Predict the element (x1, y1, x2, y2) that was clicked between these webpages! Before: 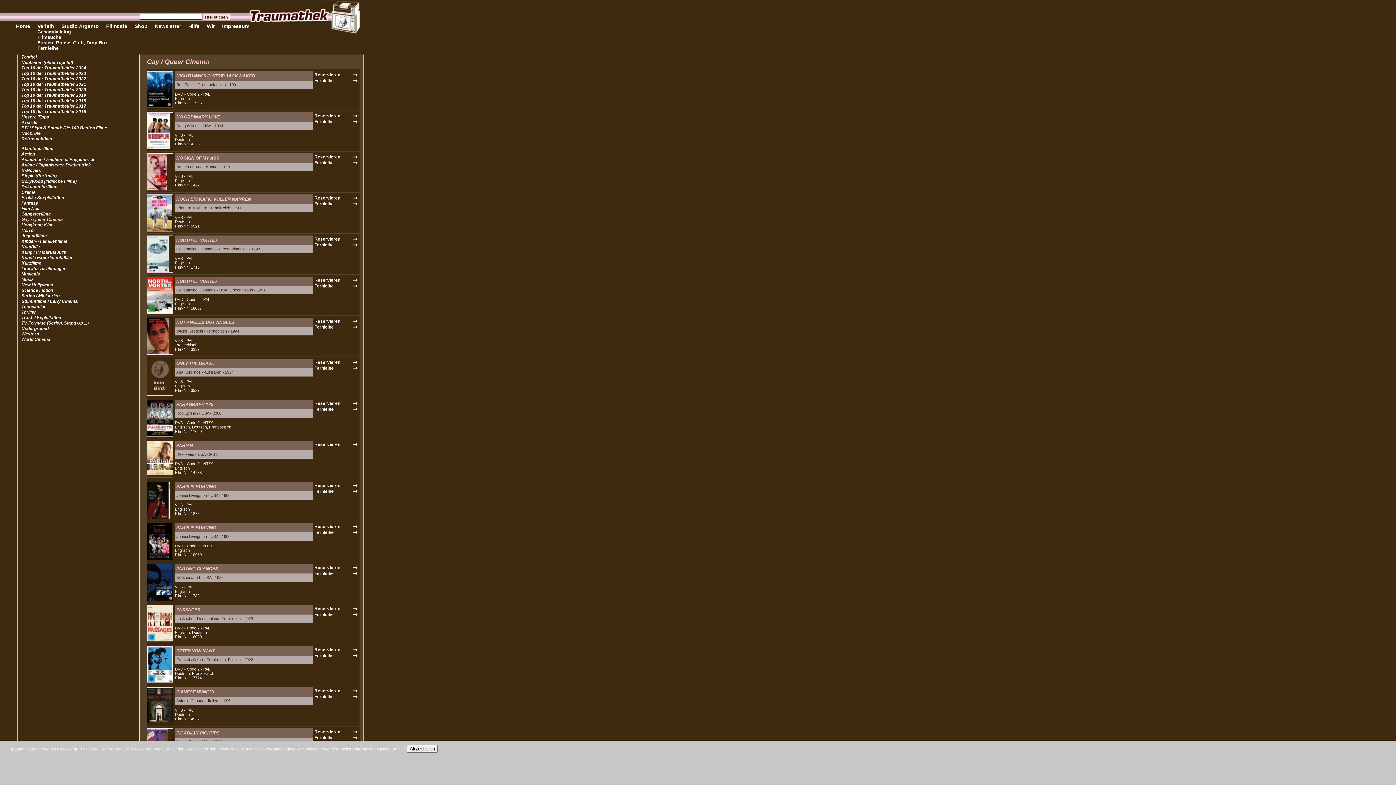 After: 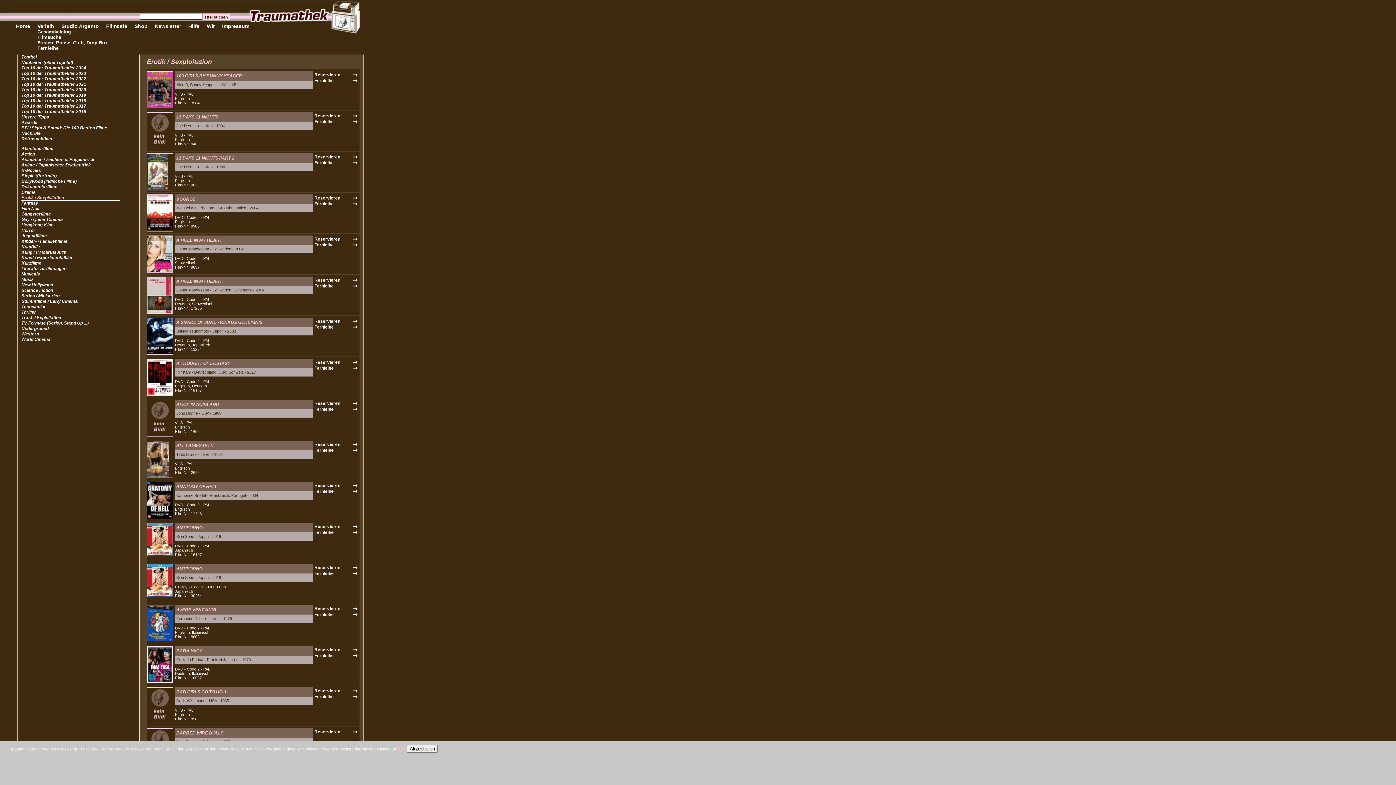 Action: bbox: (21, 195, 119, 200) label: Erotik / Sexploitation